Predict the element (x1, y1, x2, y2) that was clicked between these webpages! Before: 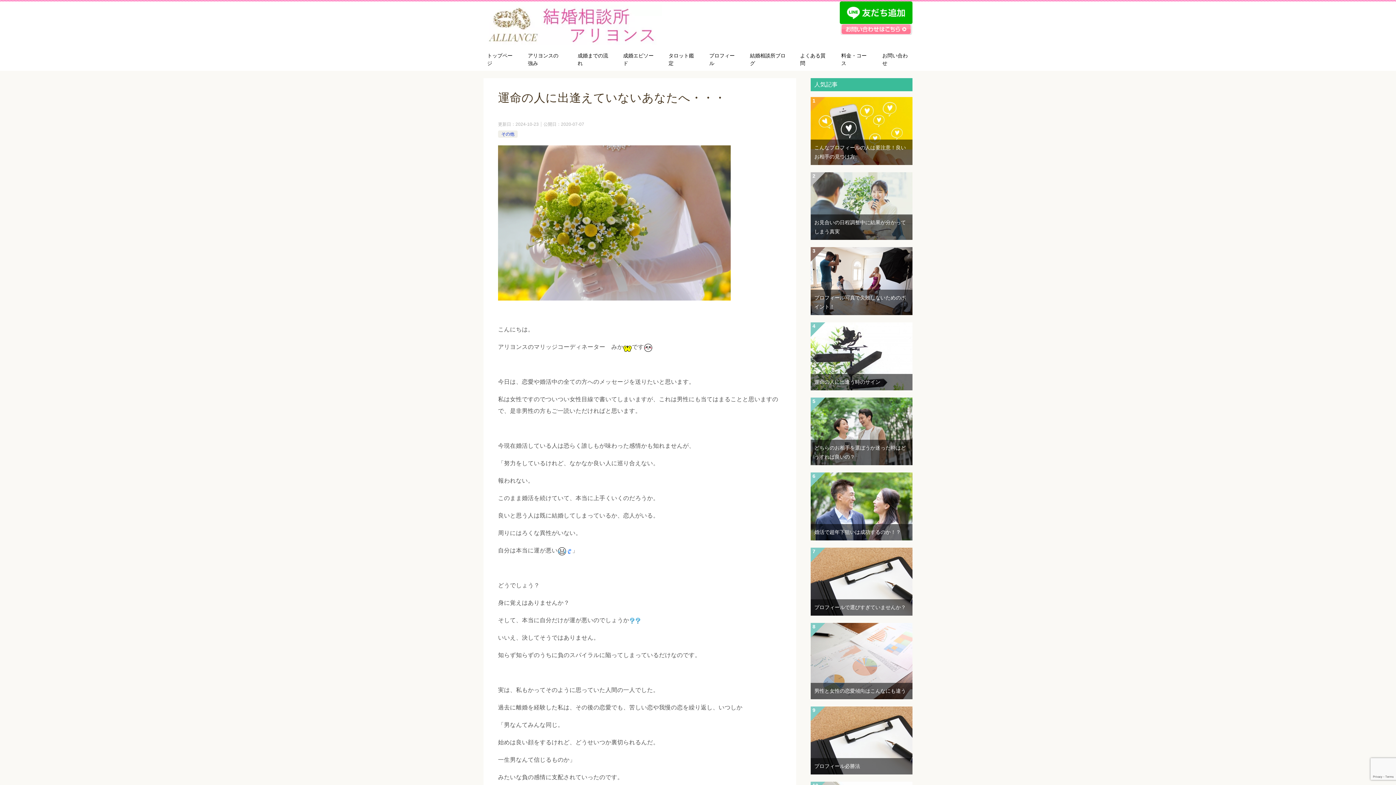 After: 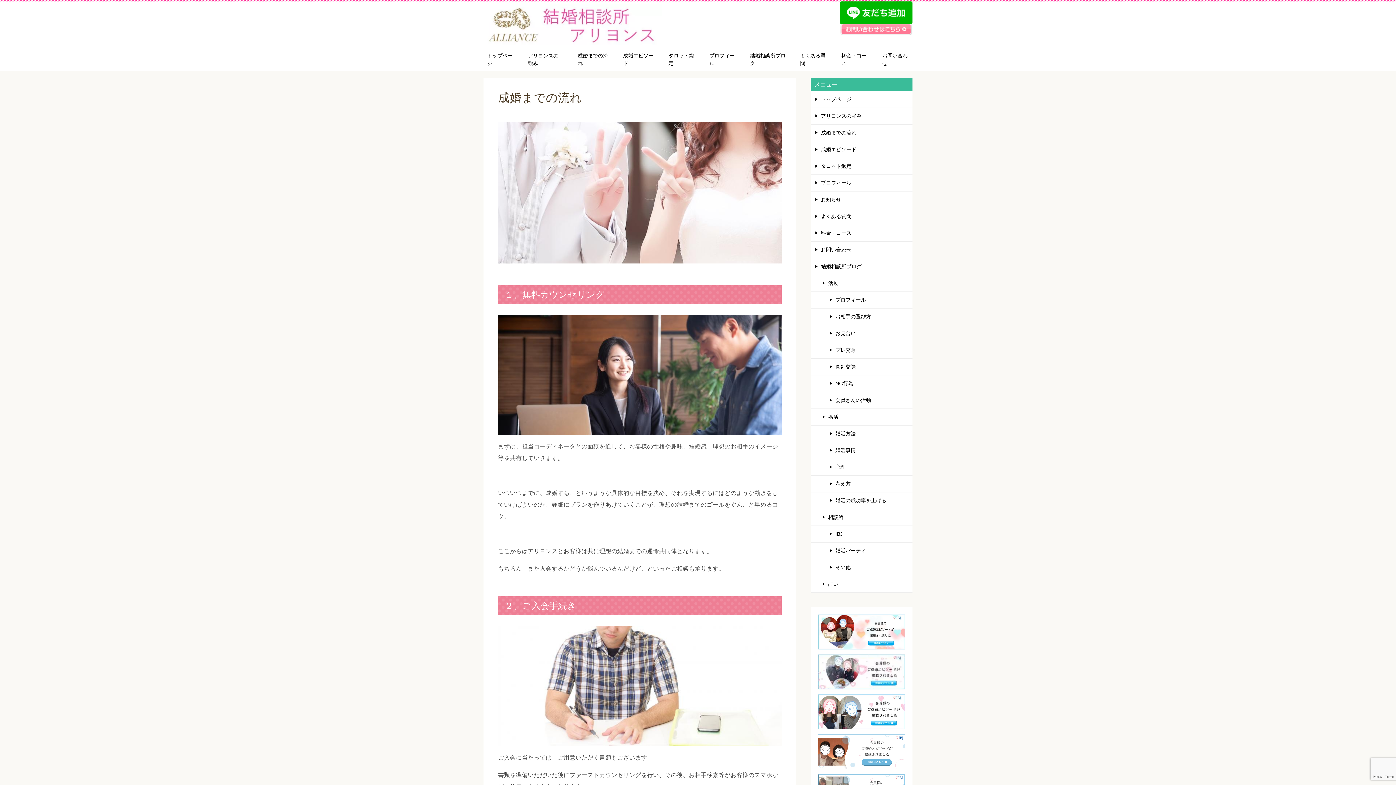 Action: label: 成婚までの流れ bbox: (570, 48, 616, 70)